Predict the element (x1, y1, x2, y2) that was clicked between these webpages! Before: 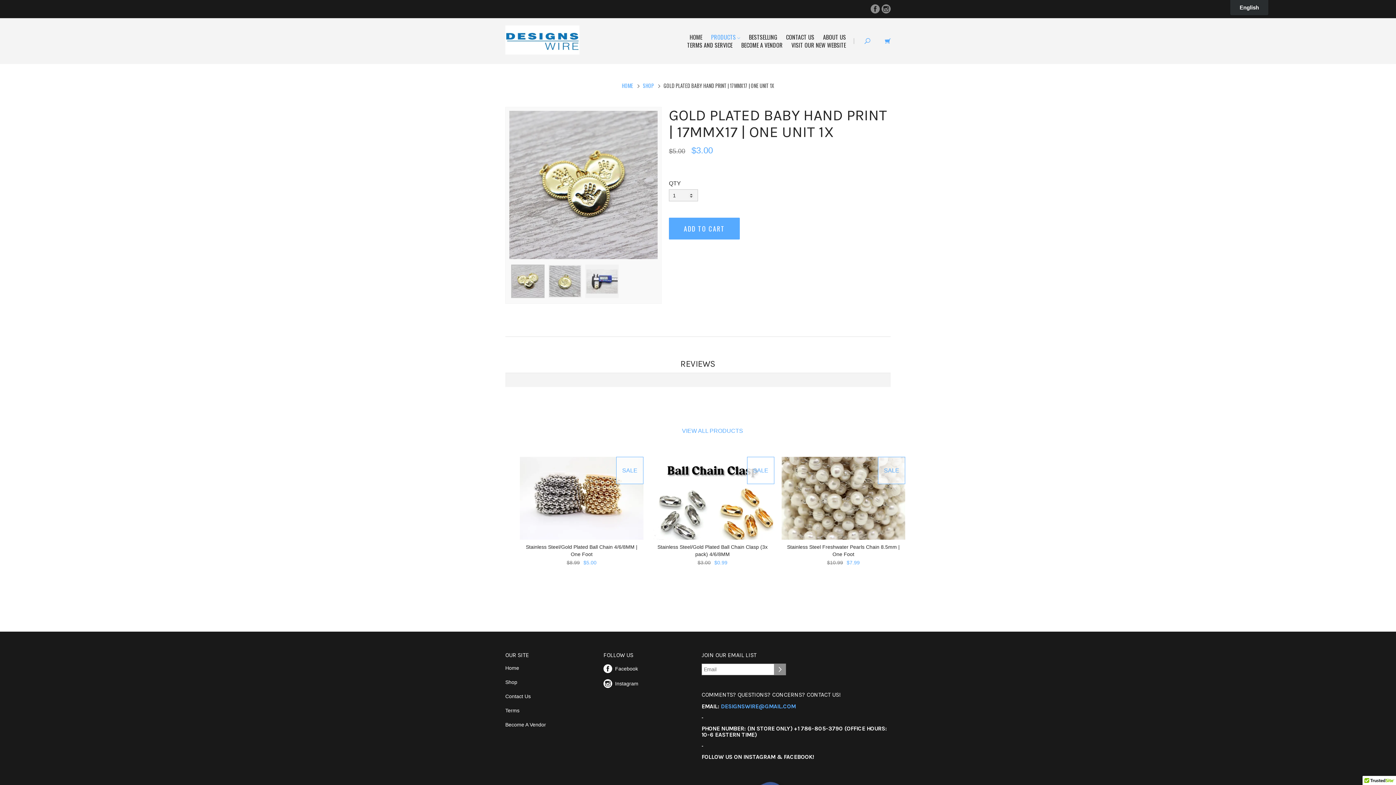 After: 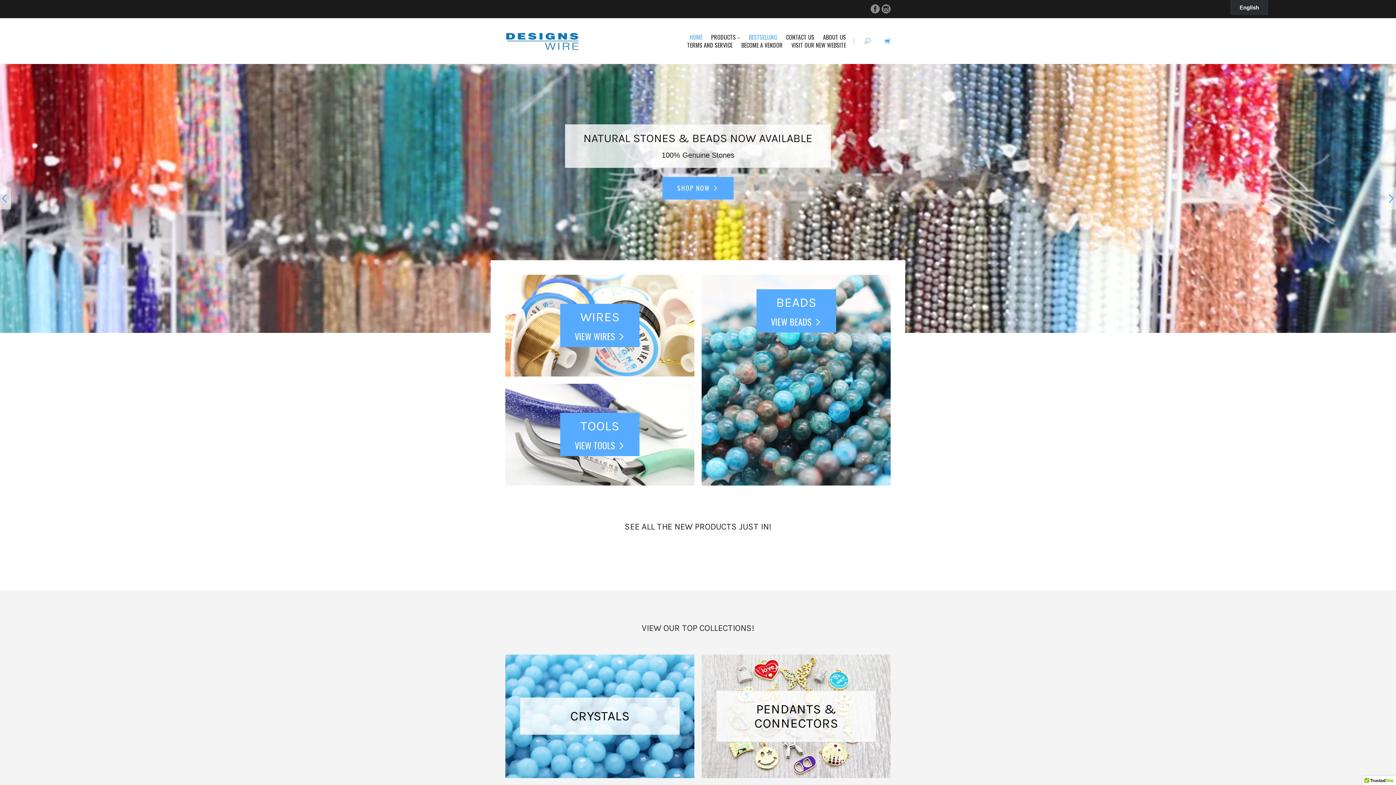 Action: label: BESTSELLING bbox: (745, 32, 781, 41)